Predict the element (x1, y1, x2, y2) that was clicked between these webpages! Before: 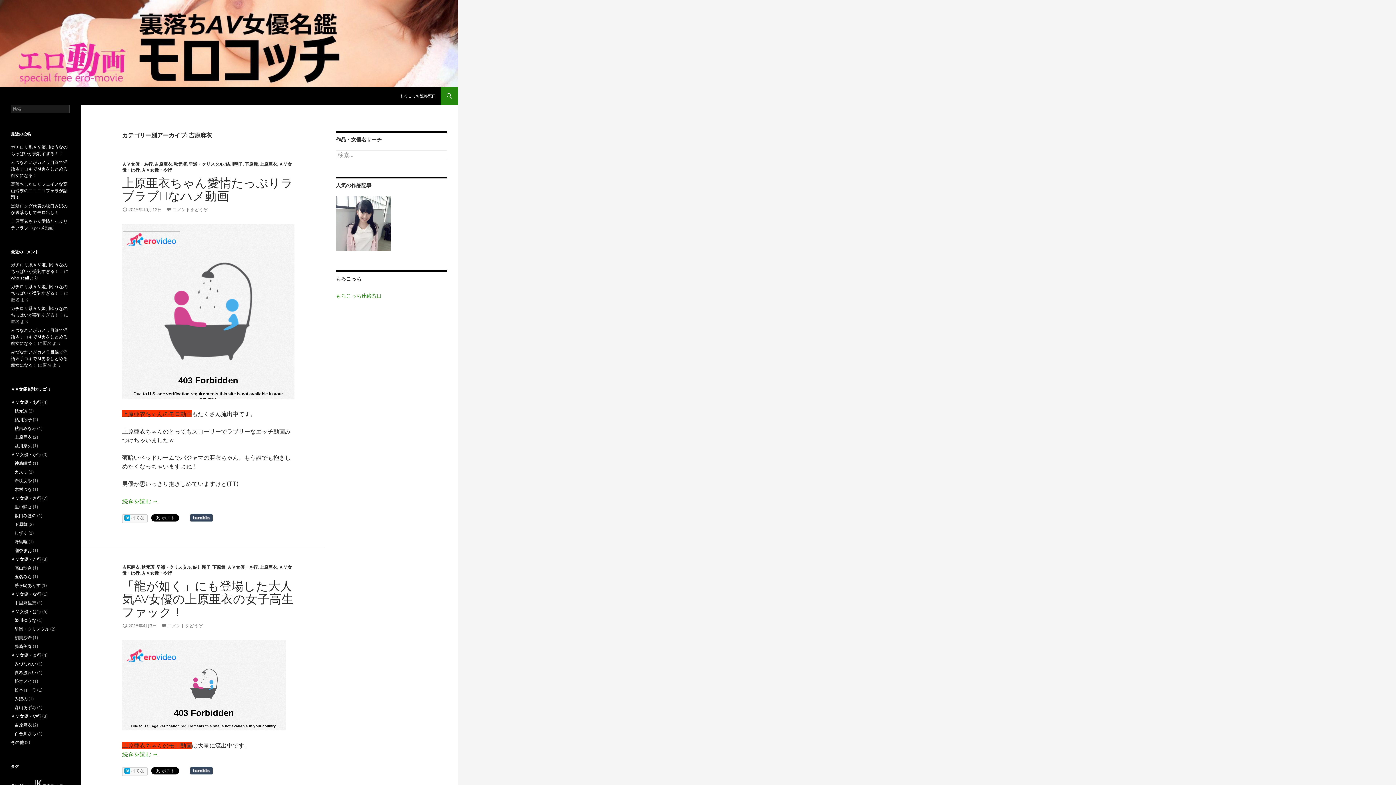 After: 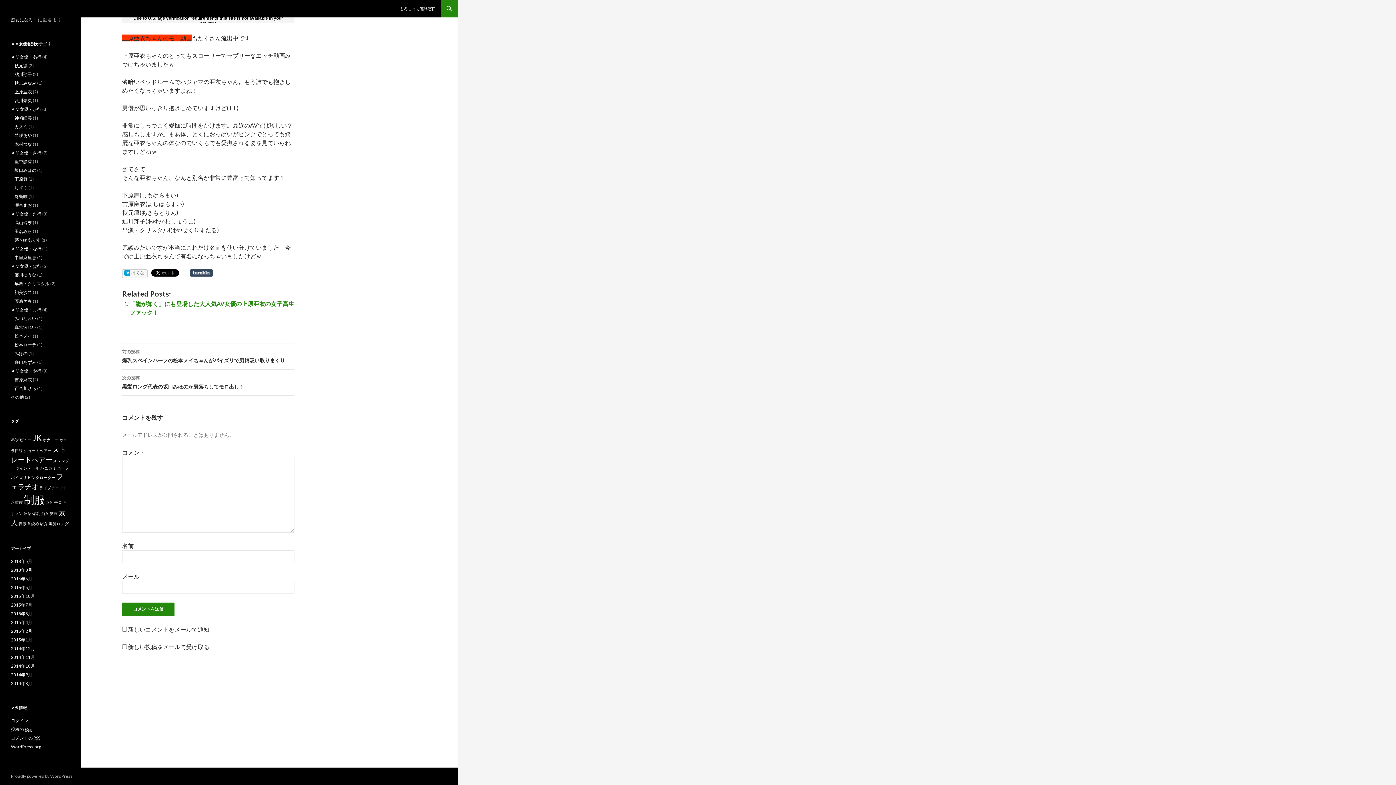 Action: label: 続きを読む → bbox: (122, 497, 158, 504)